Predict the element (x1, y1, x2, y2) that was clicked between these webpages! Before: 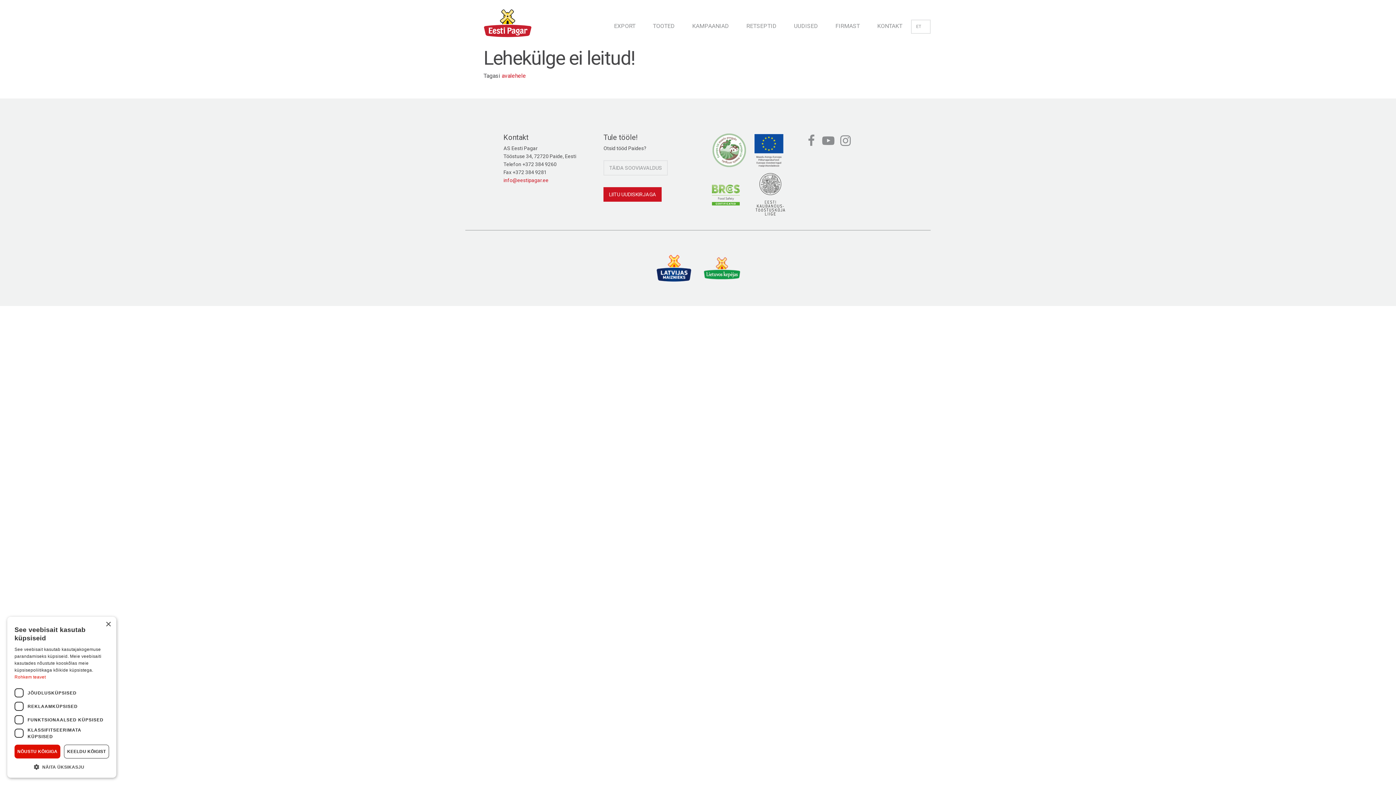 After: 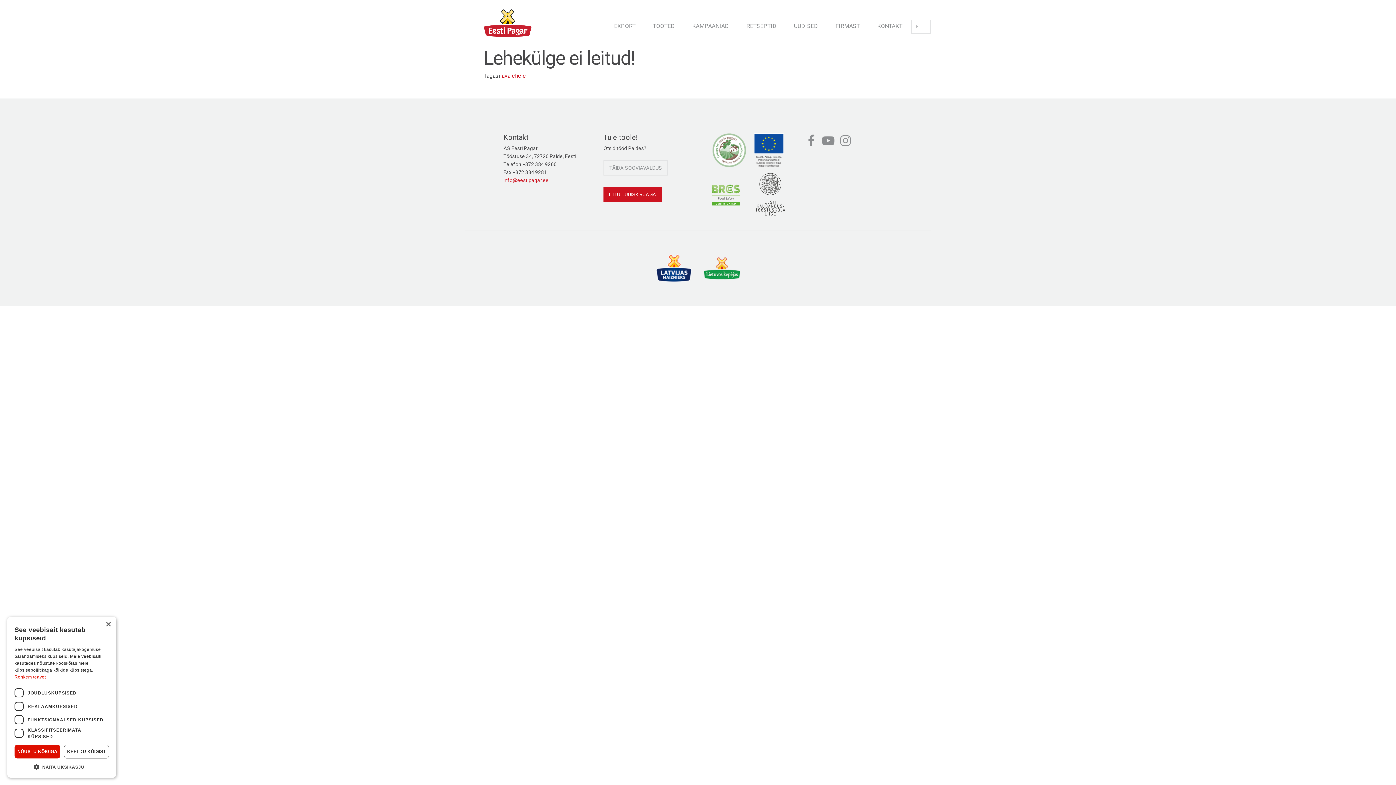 Action: bbox: (698, 253, 746, 282)